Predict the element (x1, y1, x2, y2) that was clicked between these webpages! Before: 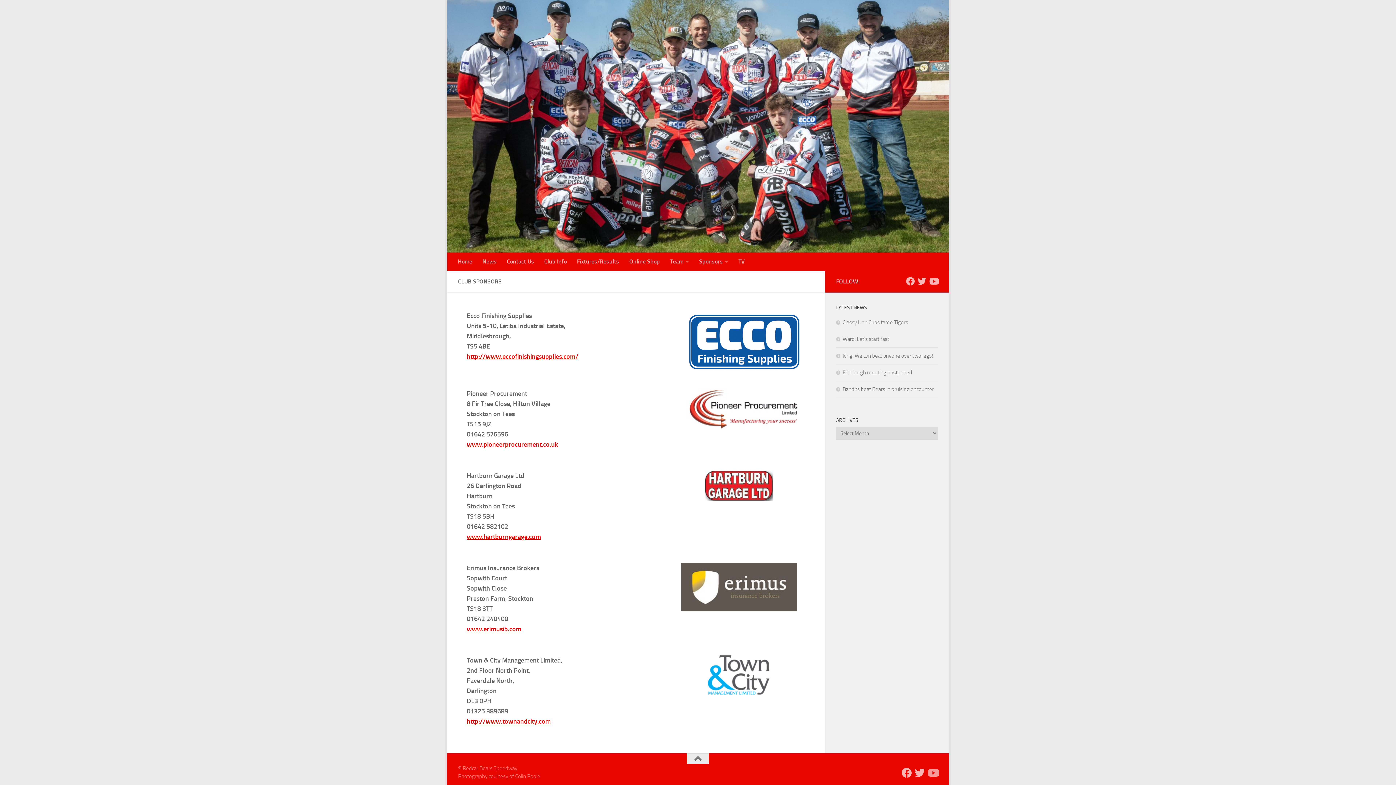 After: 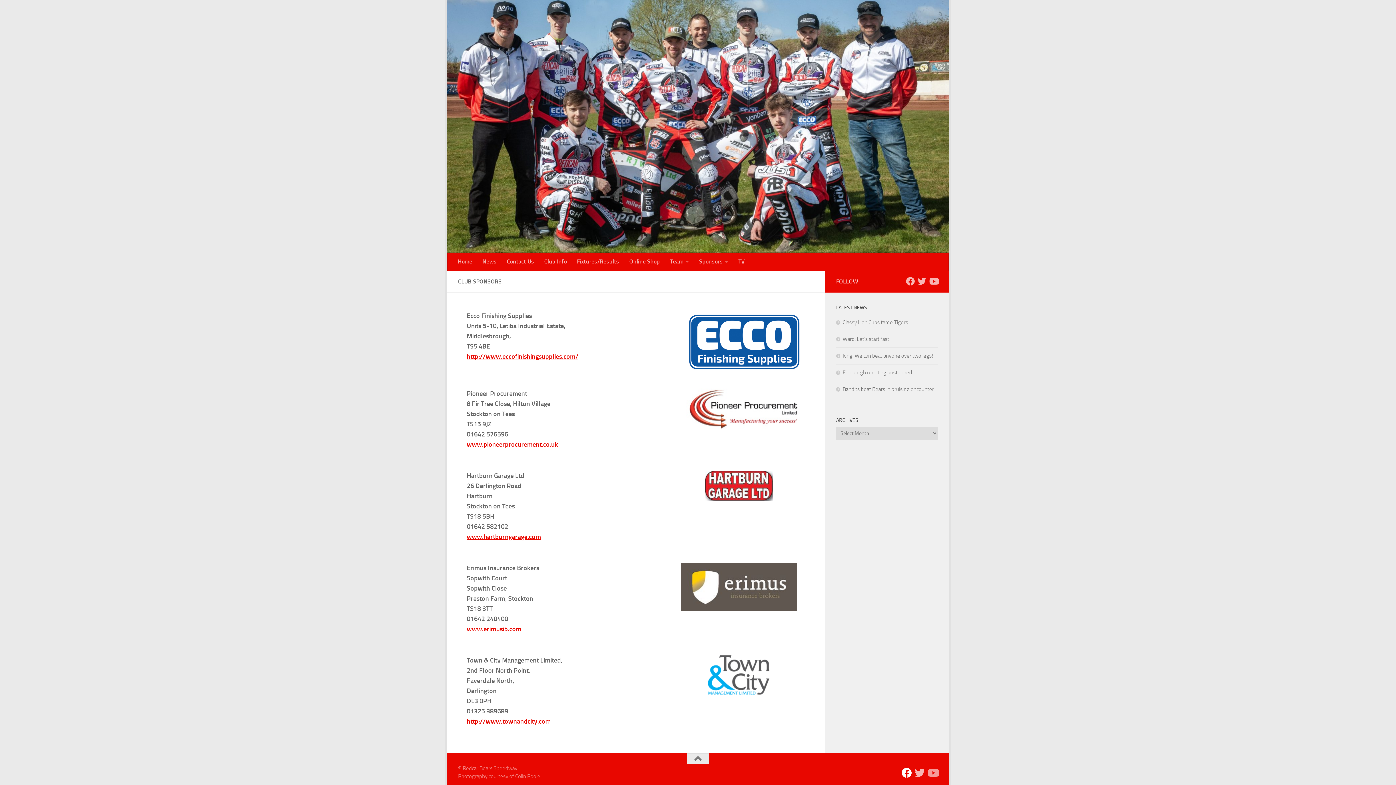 Action: bbox: (901, 768, 911, 778) label: Follow us on Facebook